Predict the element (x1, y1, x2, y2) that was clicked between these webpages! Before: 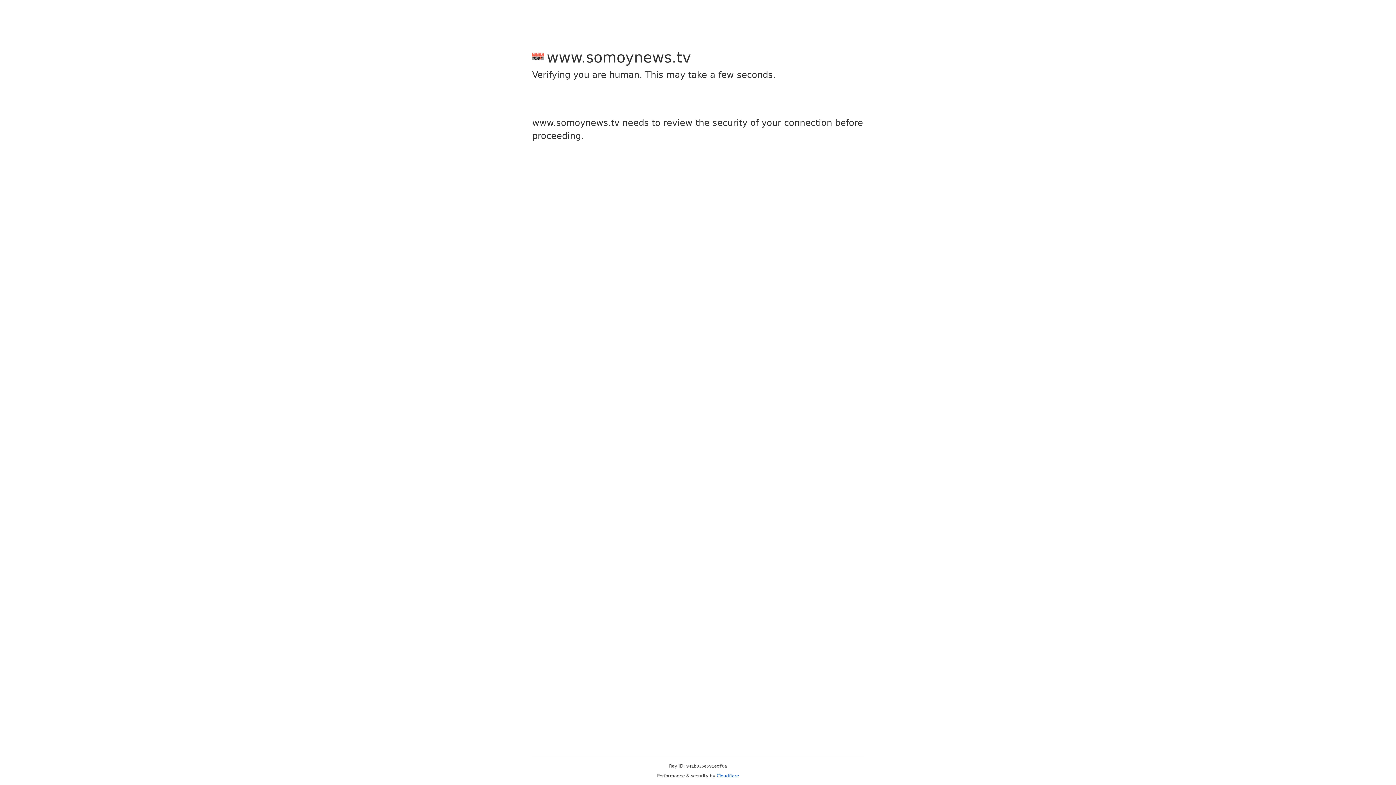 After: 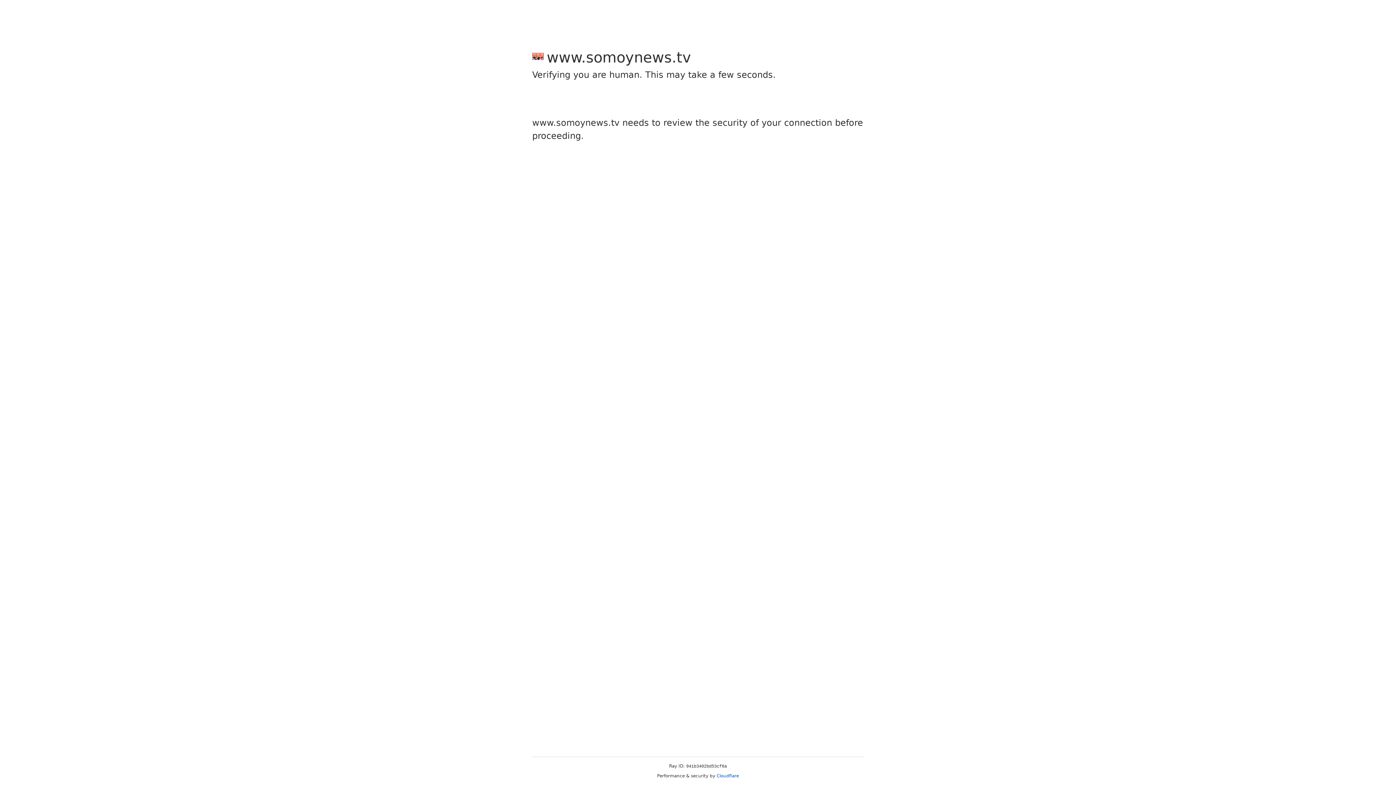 Action: label: Cloudflare bbox: (716, 773, 739, 778)